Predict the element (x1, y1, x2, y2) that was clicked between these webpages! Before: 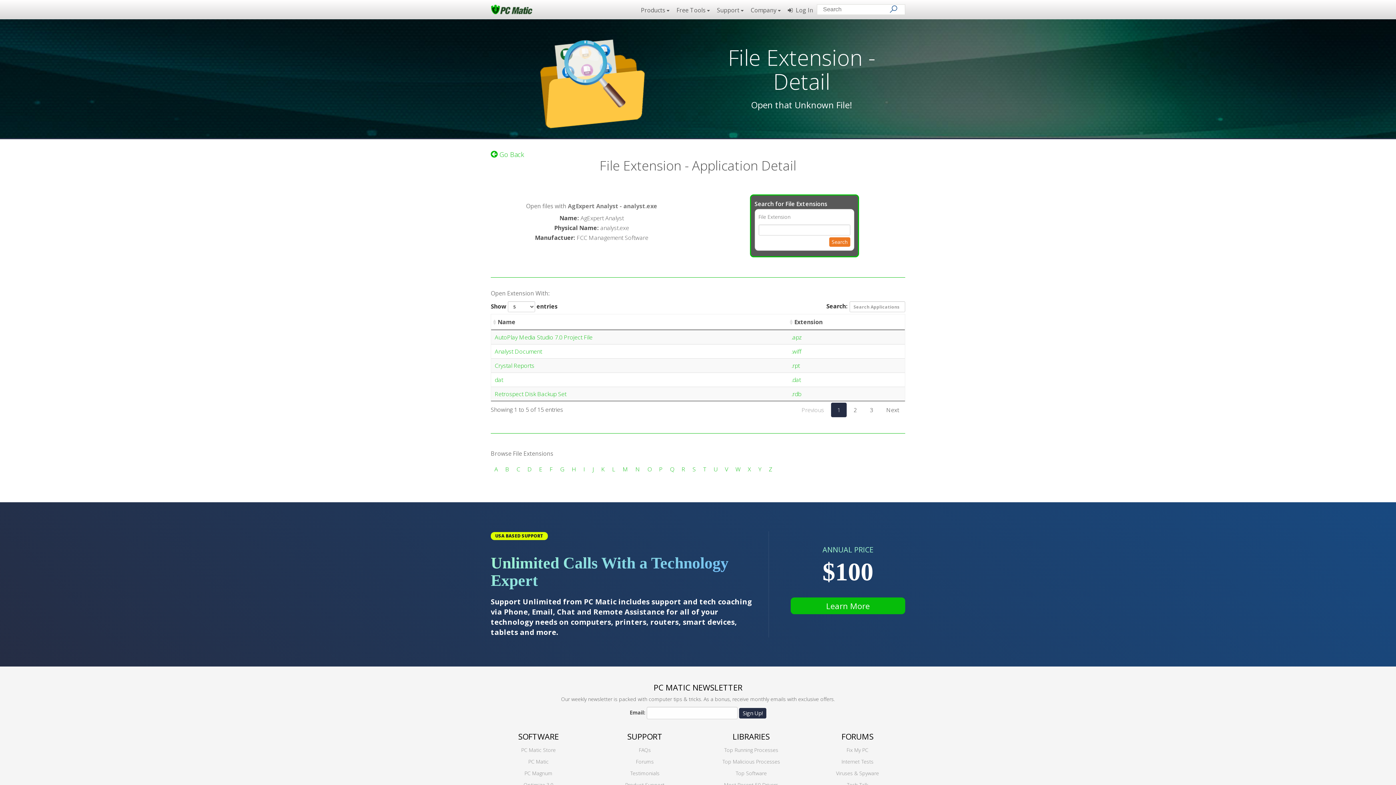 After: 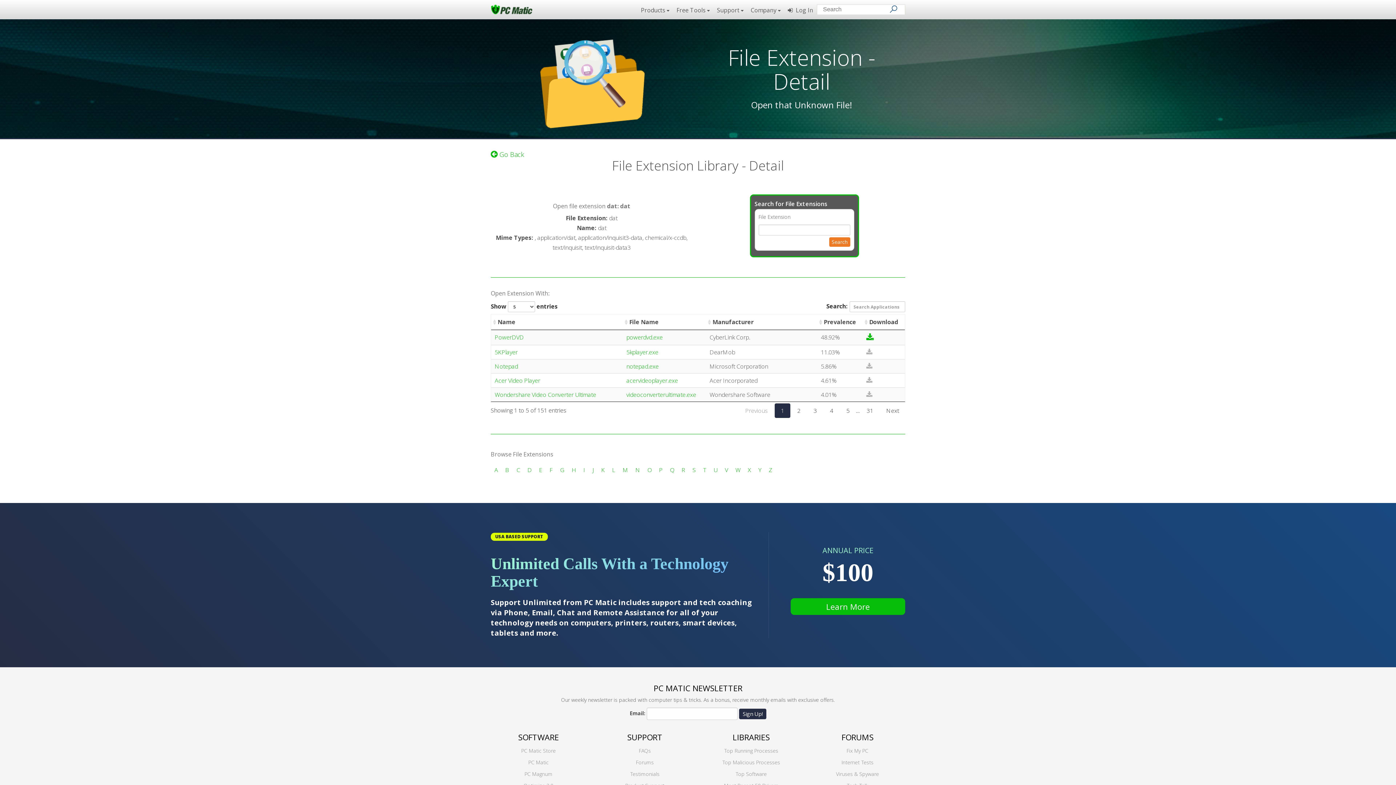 Action: bbox: (494, 376, 503, 384) label: dat